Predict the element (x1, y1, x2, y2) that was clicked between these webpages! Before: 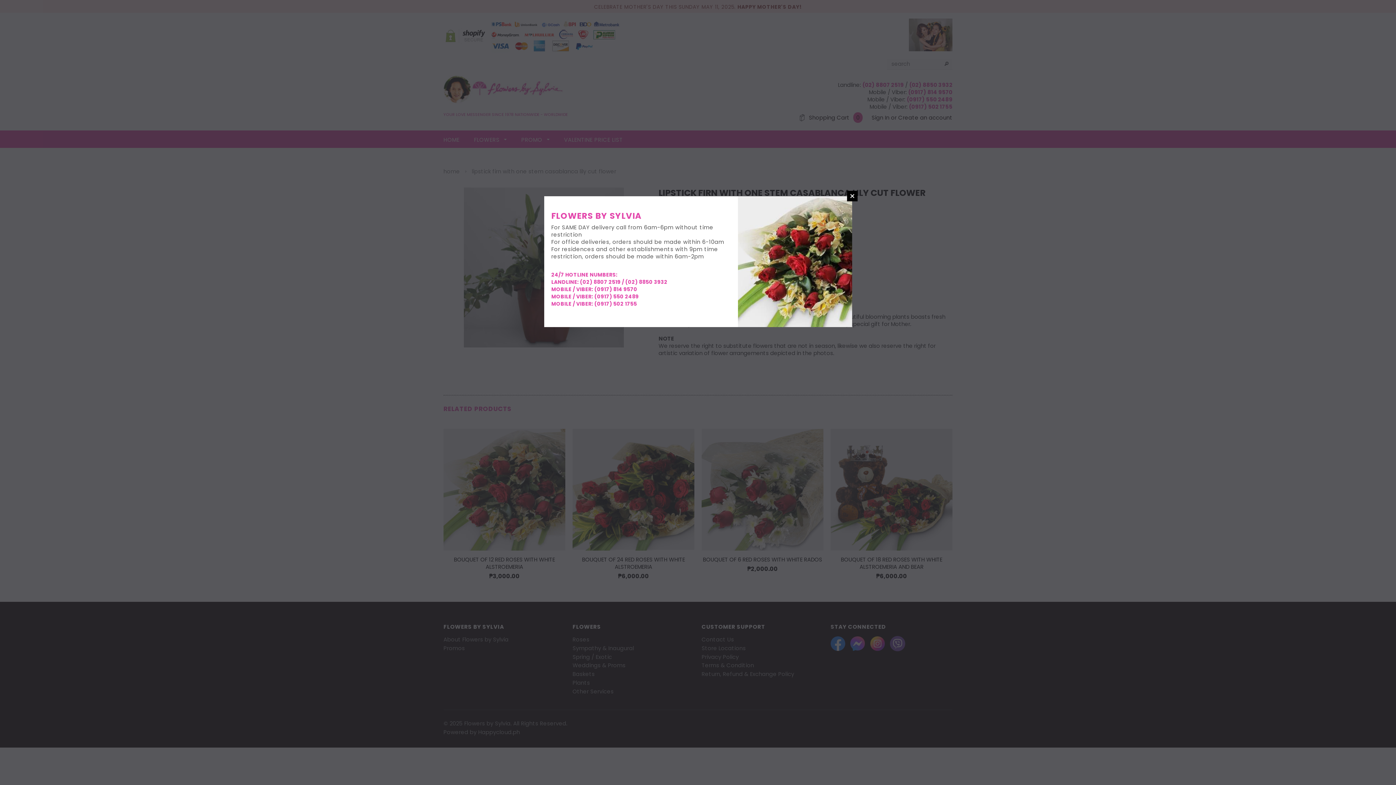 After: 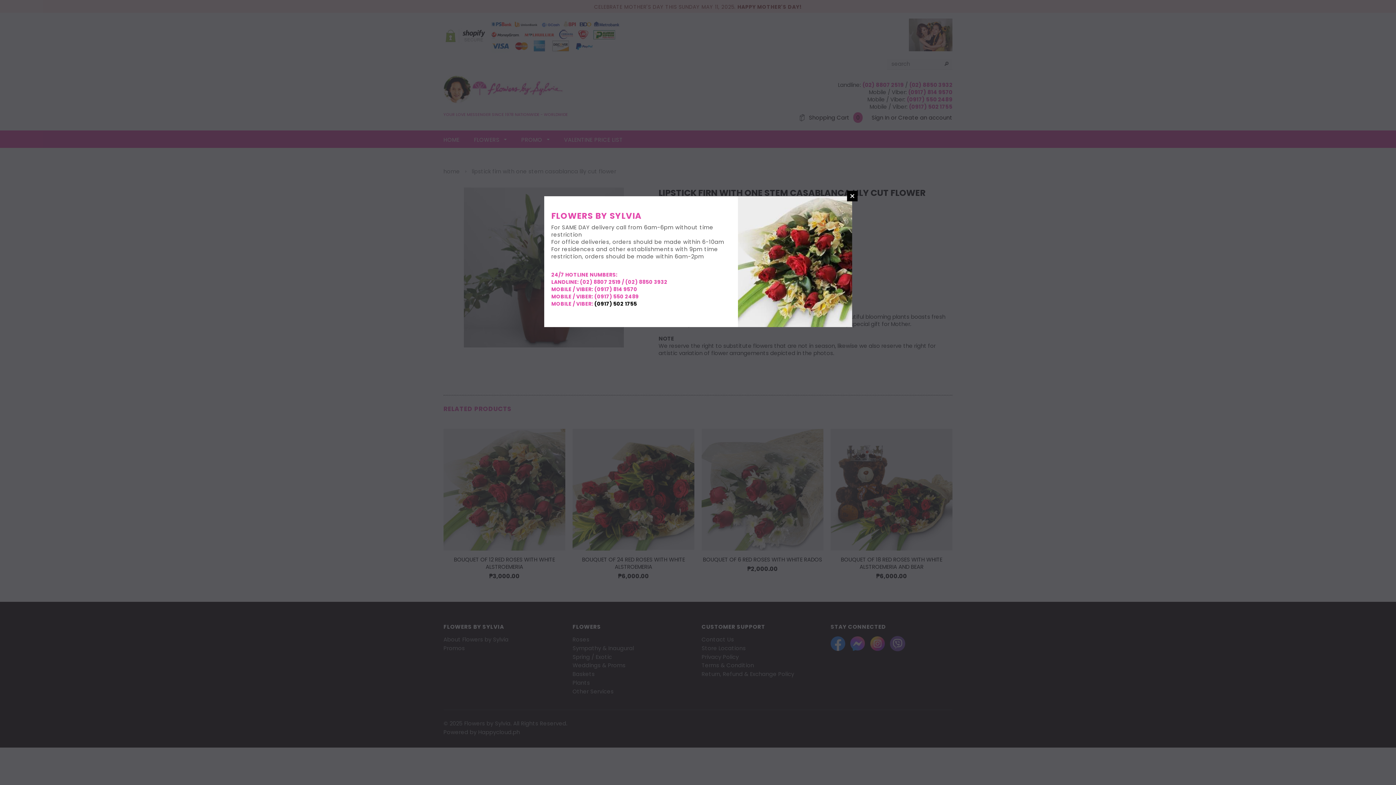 Action: bbox: (594, 300, 637, 307) label: (0917) 502 1755